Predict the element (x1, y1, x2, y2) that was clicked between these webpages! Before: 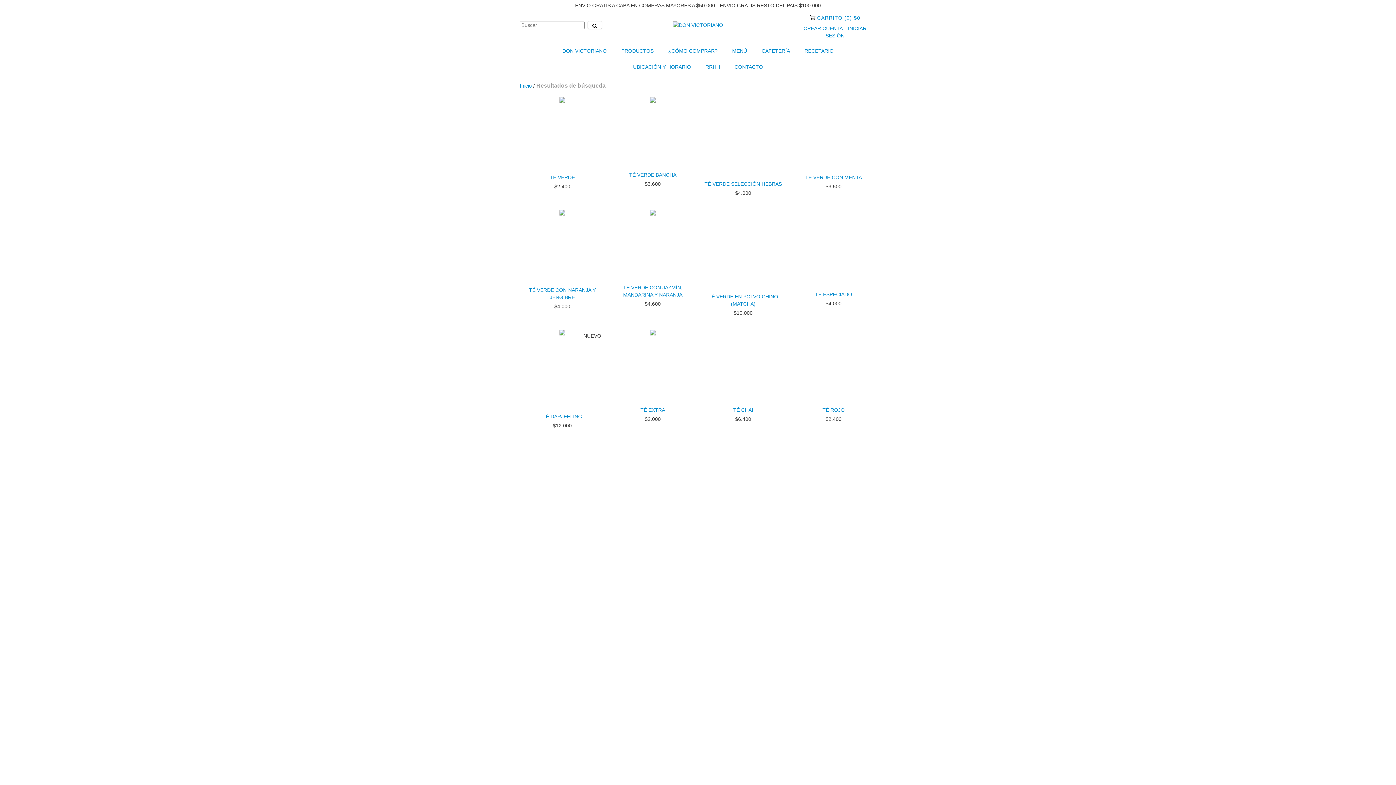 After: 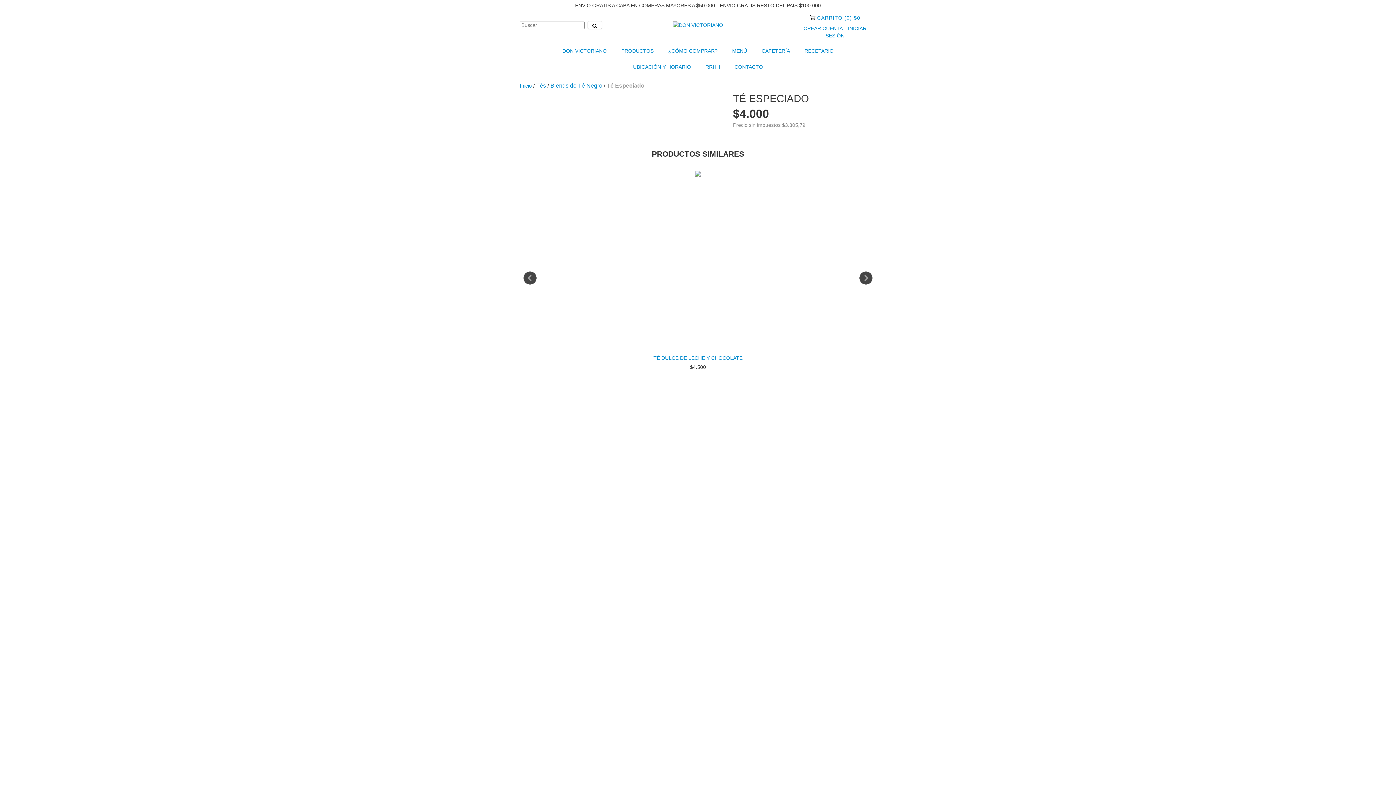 Action: label: Té Especiado bbox: (794, 290, 872, 298)